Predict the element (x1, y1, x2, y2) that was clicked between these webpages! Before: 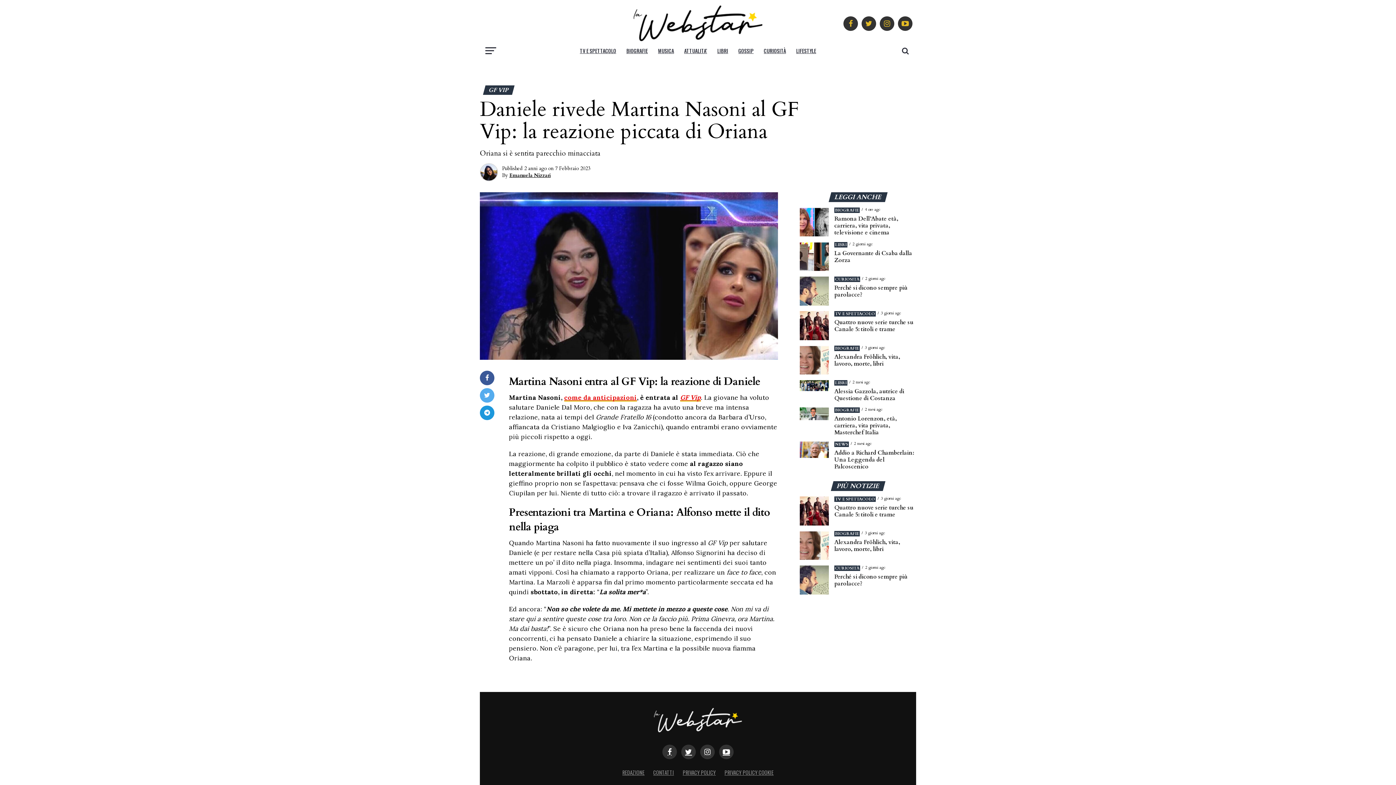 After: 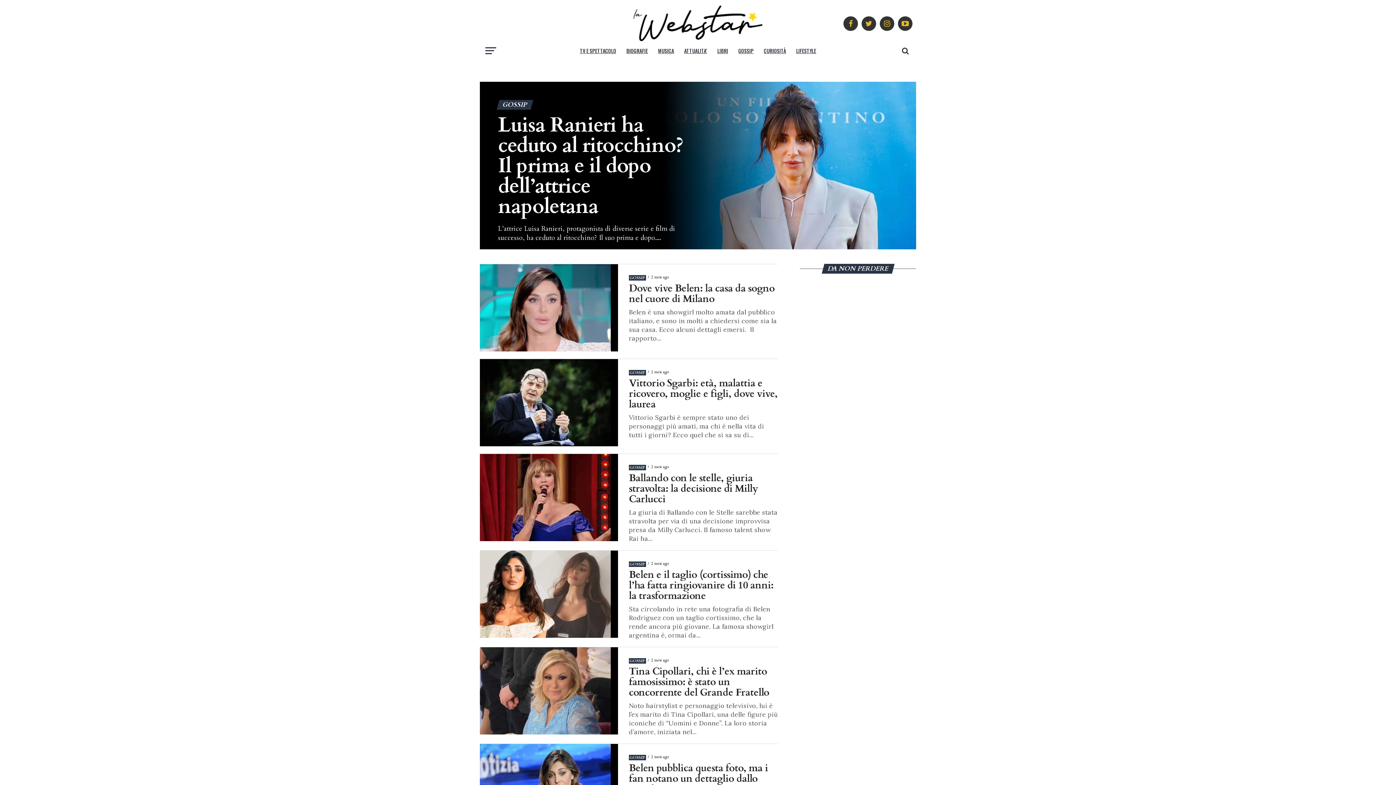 Action: label: GOSSIP bbox: (734, 41, 758, 60)